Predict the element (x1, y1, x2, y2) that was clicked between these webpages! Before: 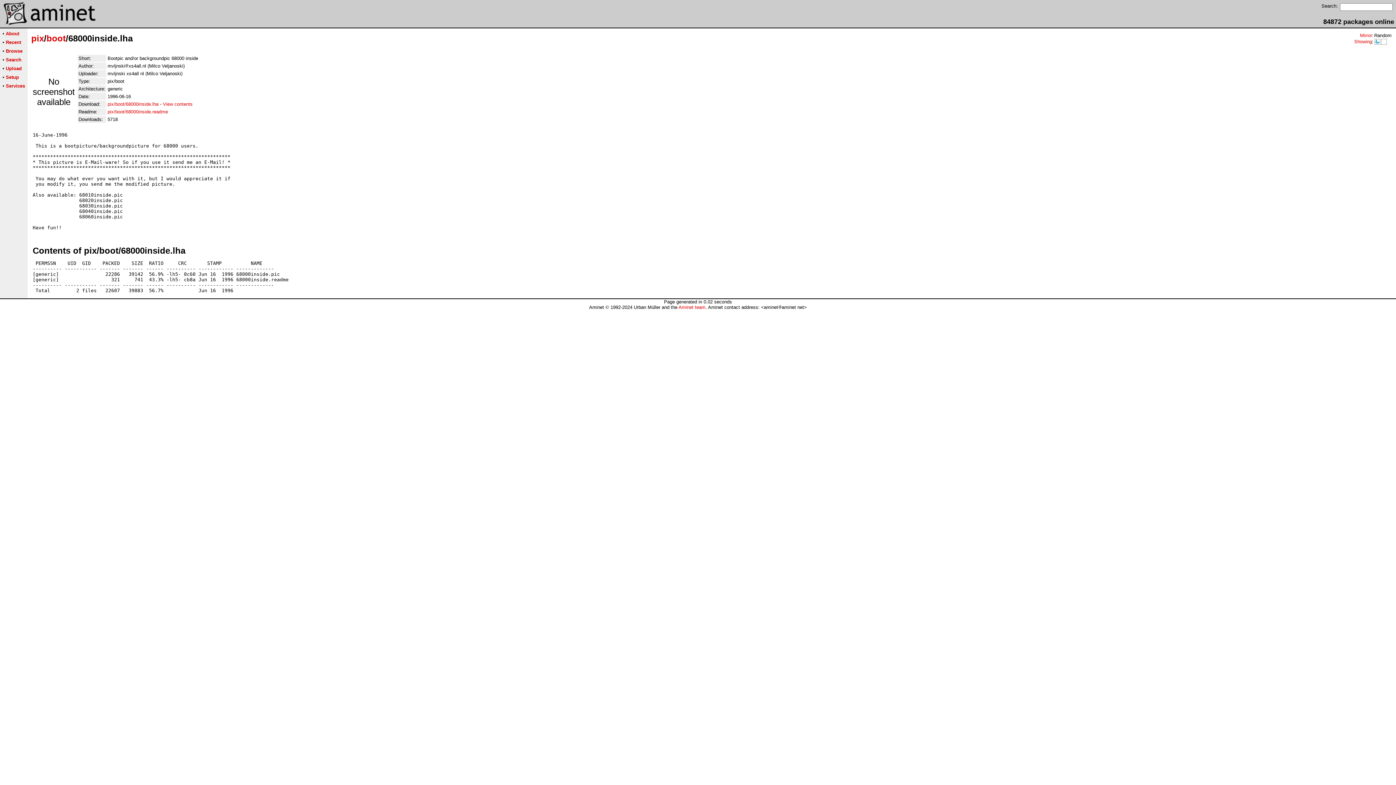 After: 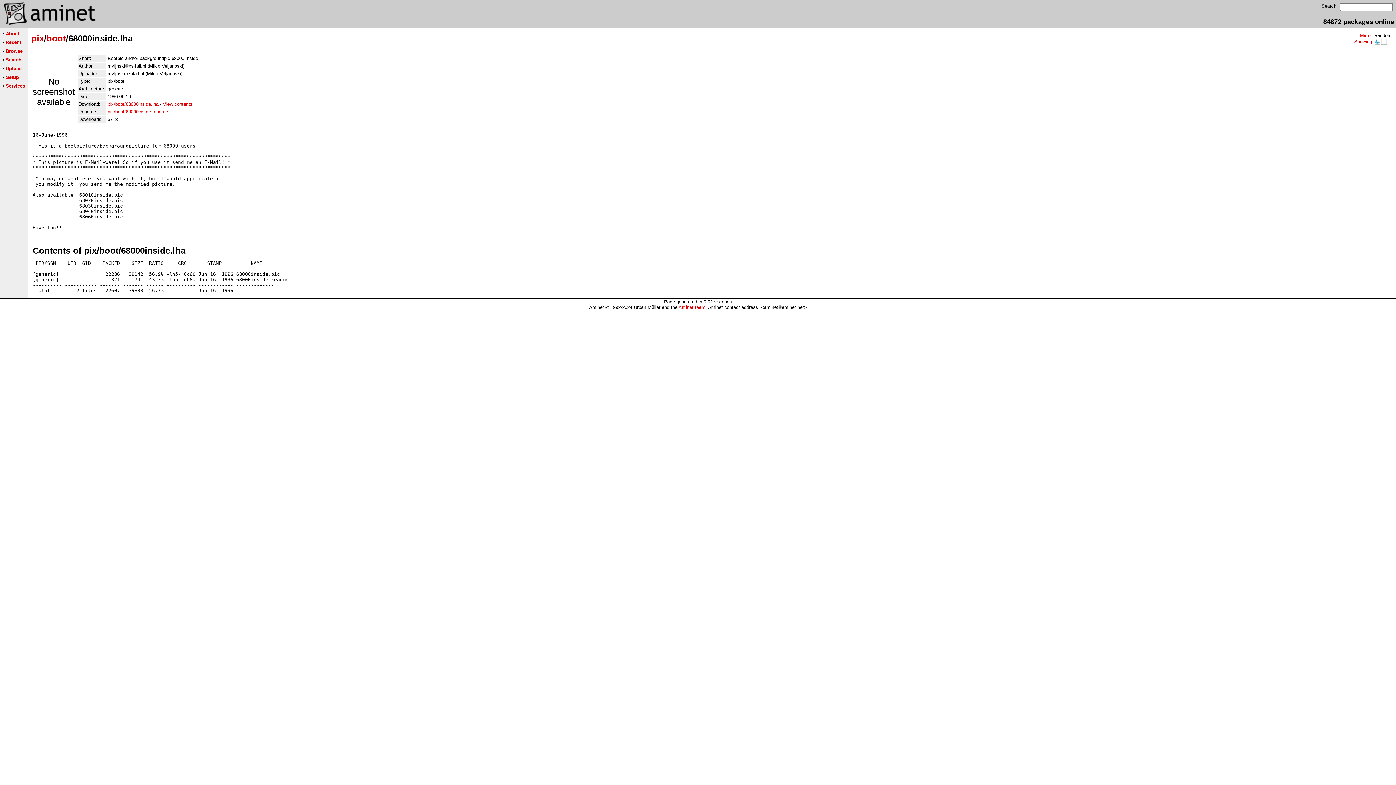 Action: label: pix/boot/68000inside.lha bbox: (107, 101, 158, 106)